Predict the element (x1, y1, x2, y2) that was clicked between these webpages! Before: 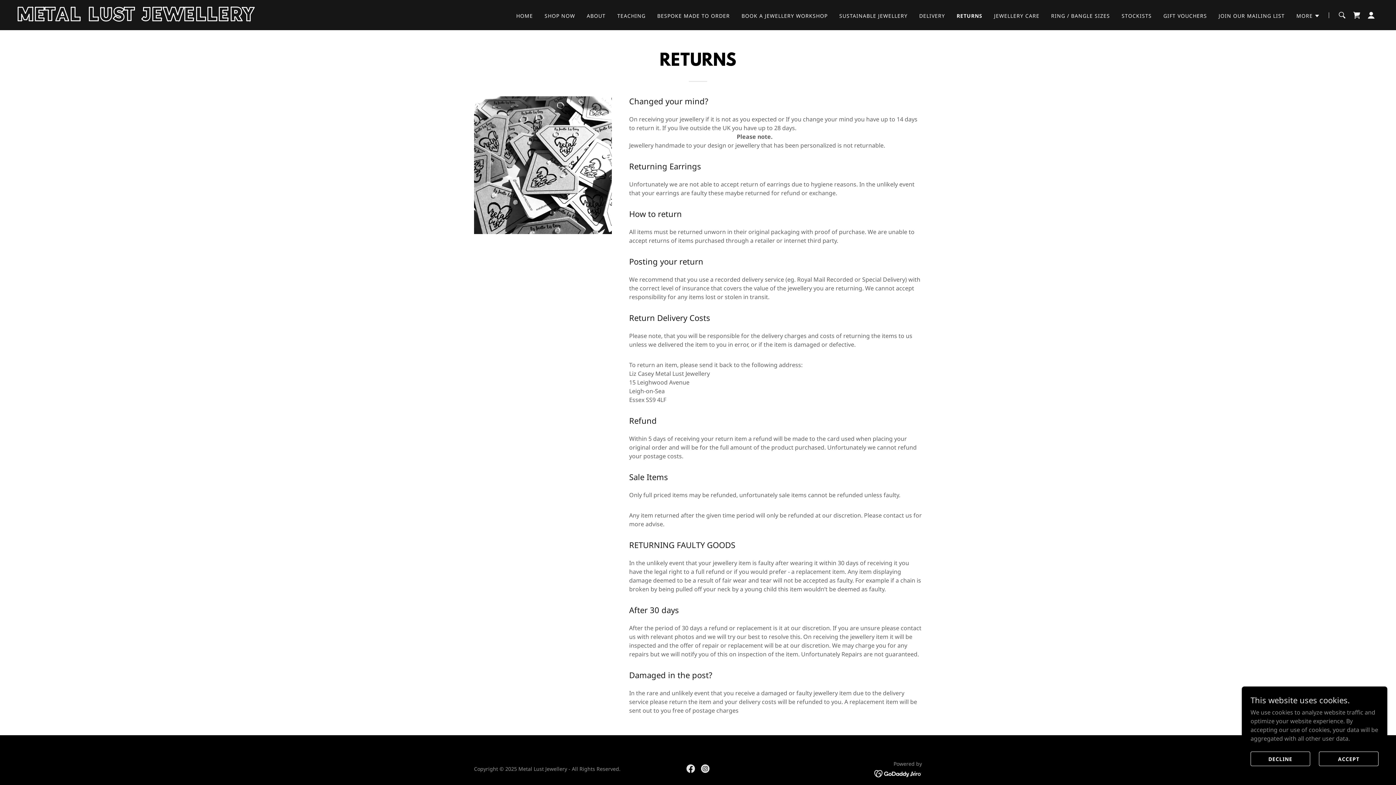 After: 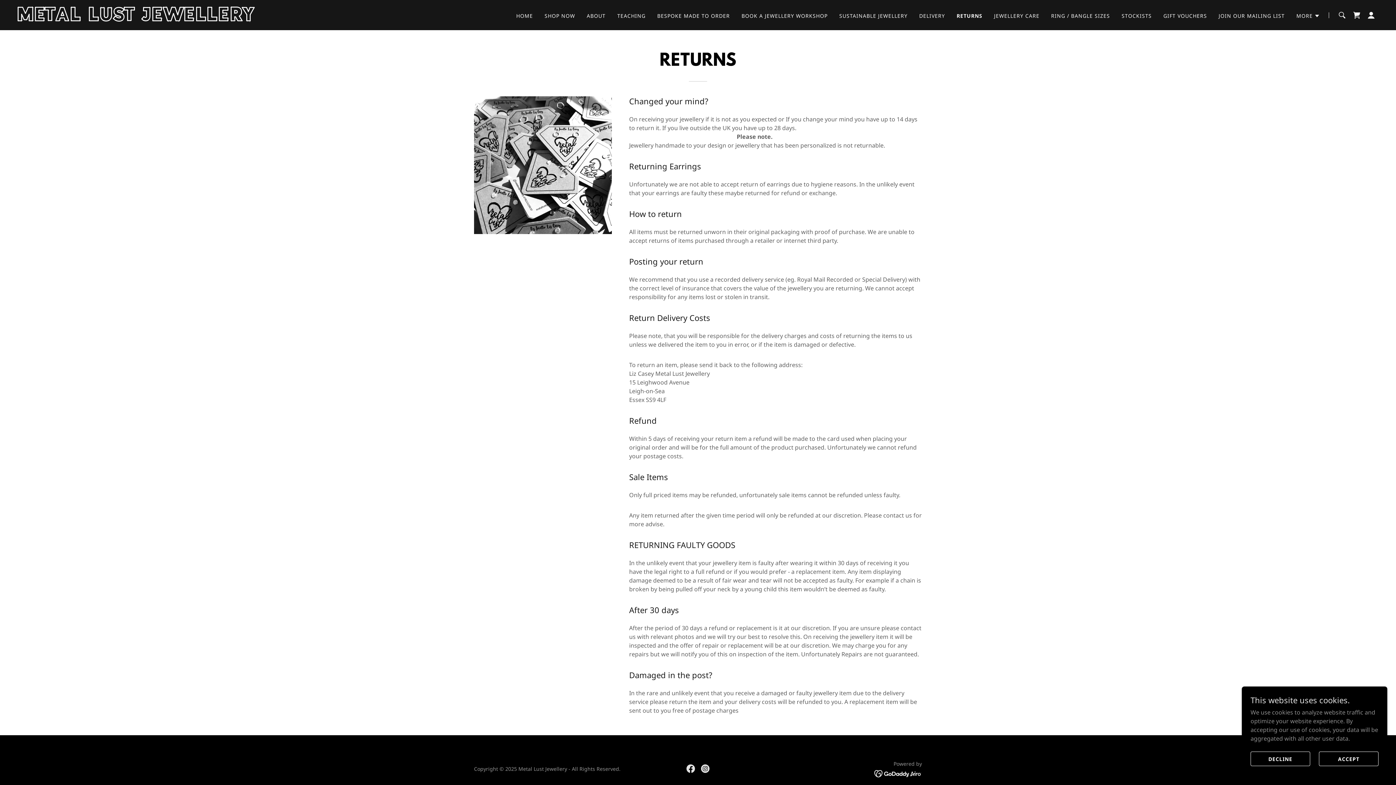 Action: bbox: (874, 769, 922, 777)